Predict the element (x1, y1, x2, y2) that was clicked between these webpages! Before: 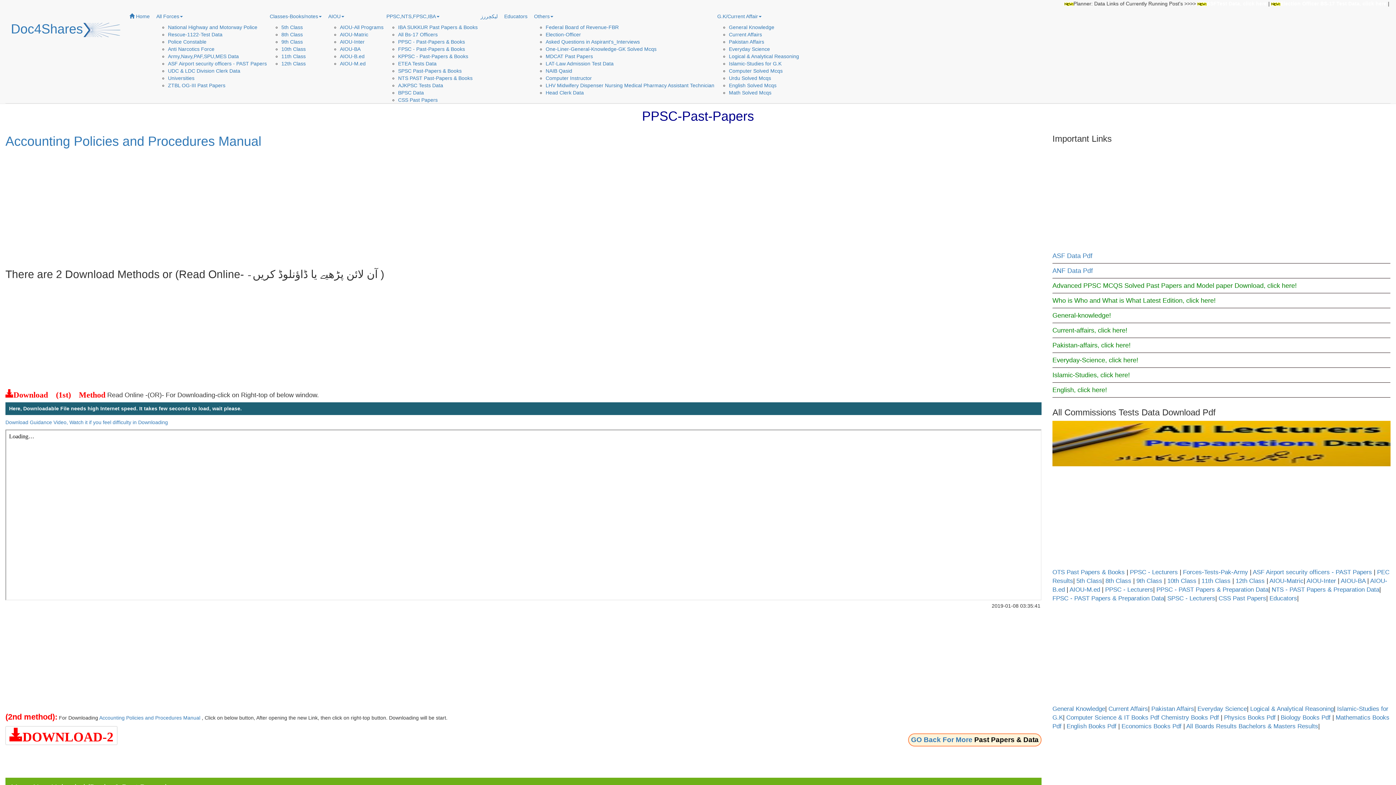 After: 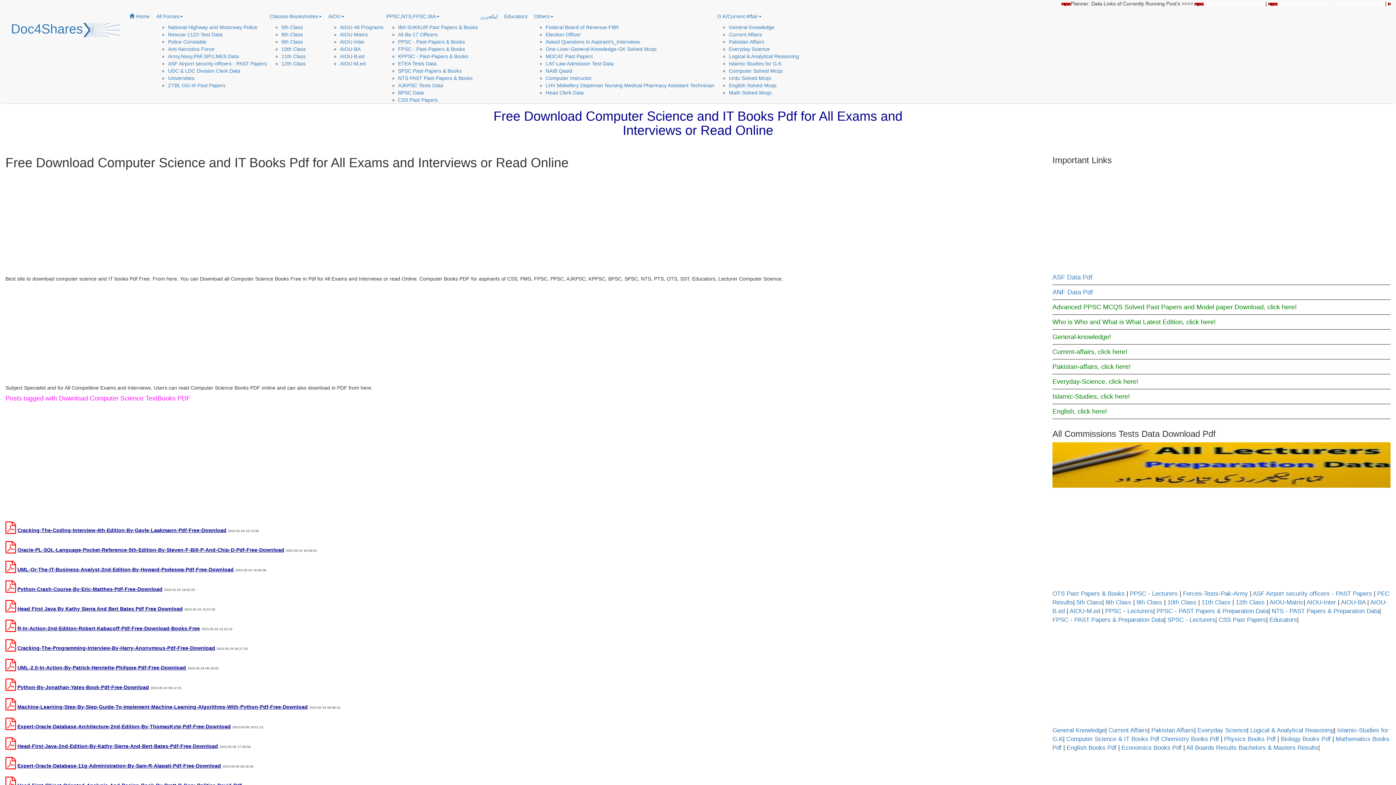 Action: bbox: (1066, 714, 1159, 721) label: Computer Science & IT Books Pdf